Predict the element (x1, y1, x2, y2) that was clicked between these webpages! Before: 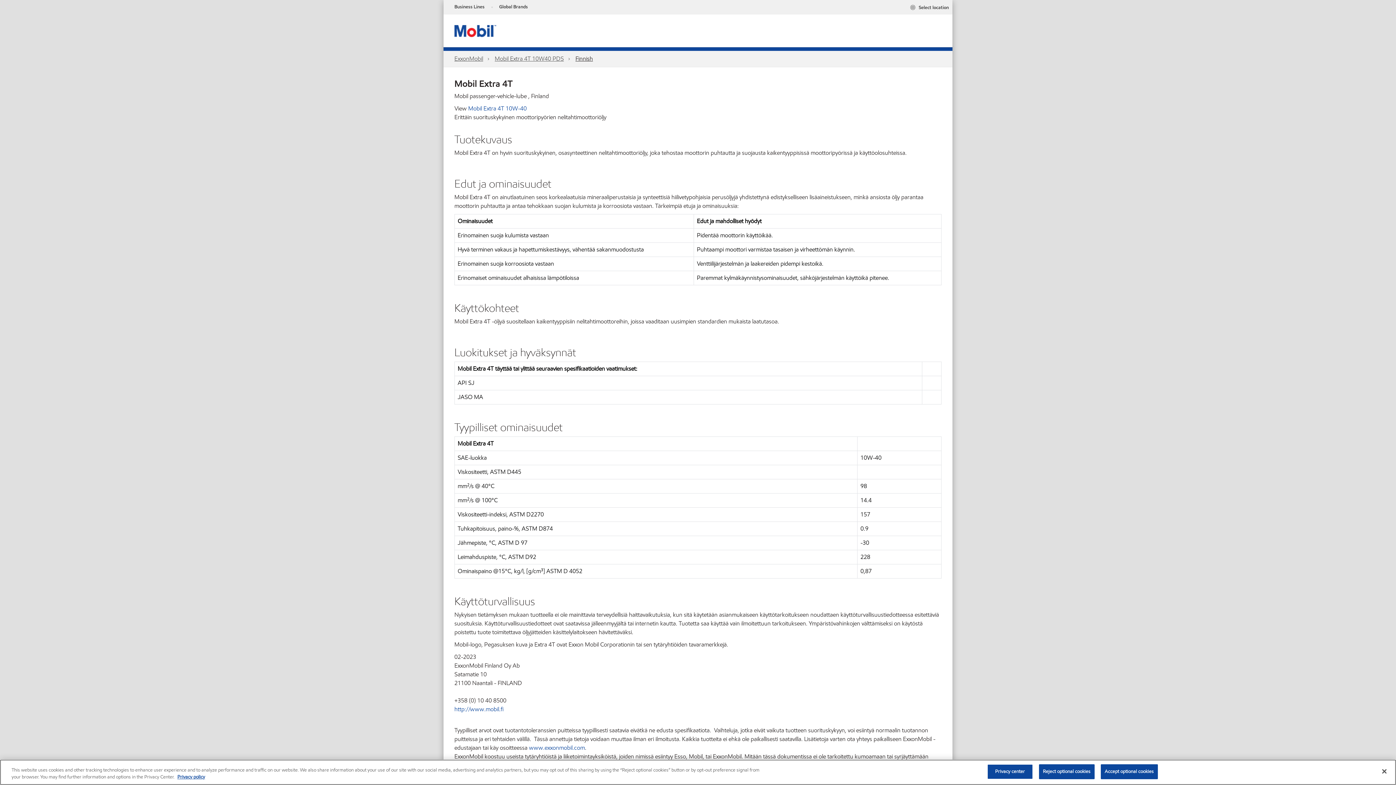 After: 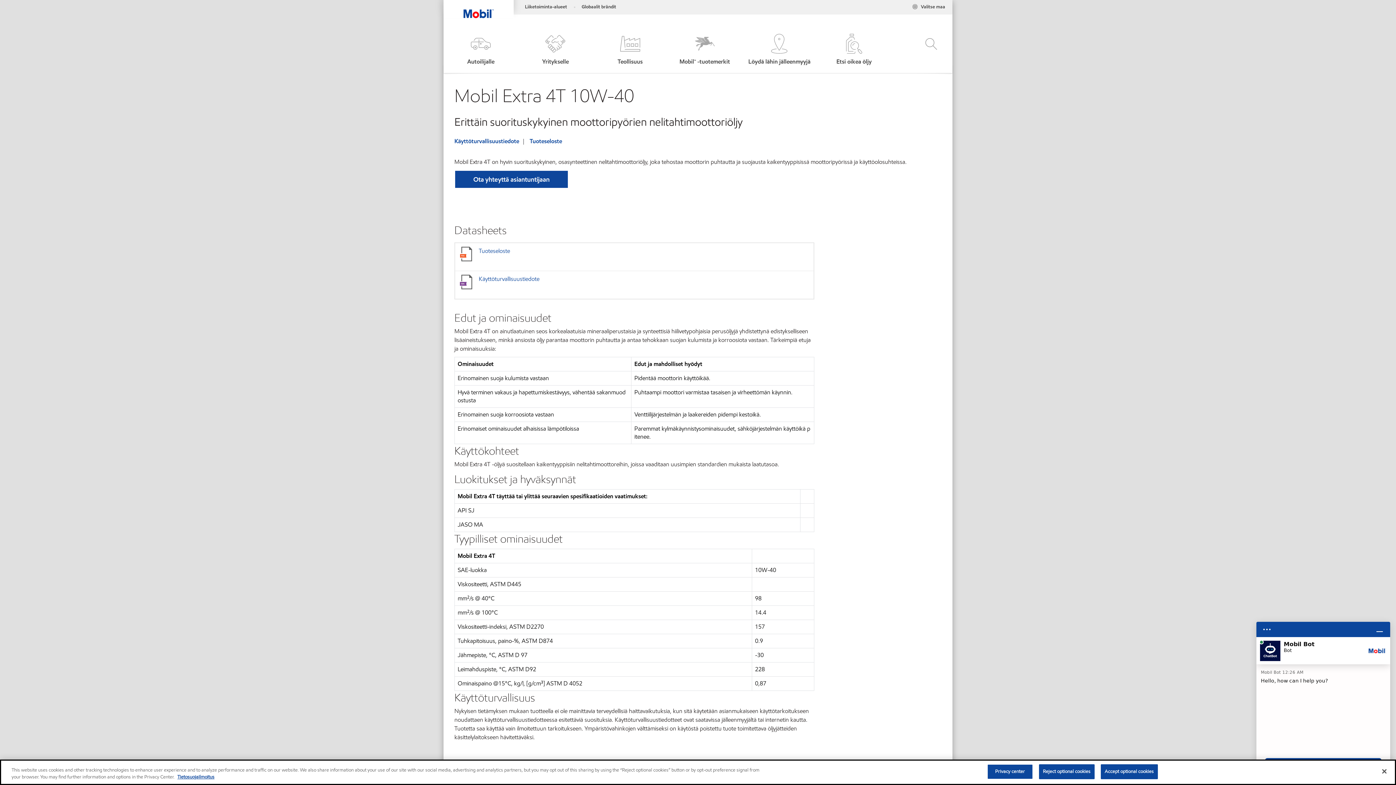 Action: bbox: (468, 104, 526, 112) label: Mobil Extra 4T 10W-40